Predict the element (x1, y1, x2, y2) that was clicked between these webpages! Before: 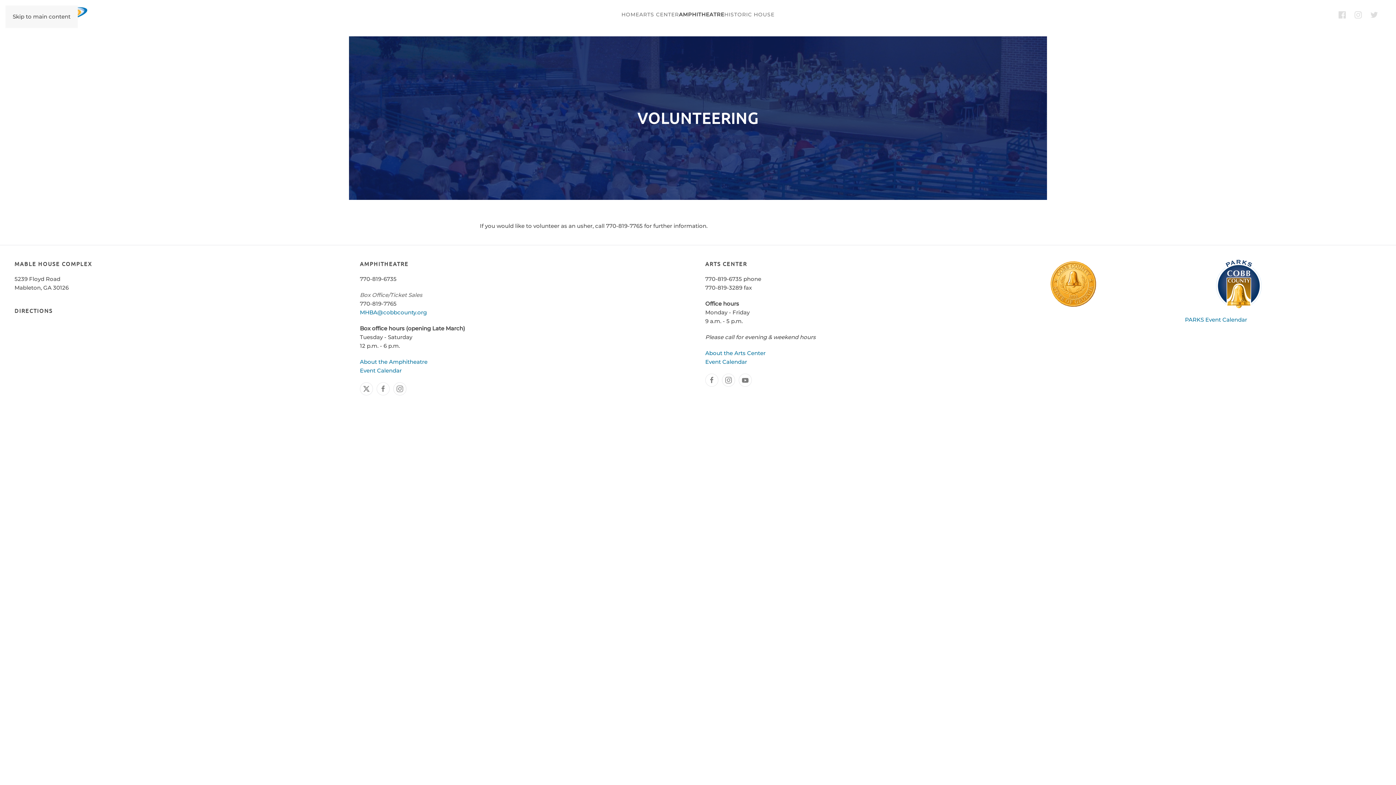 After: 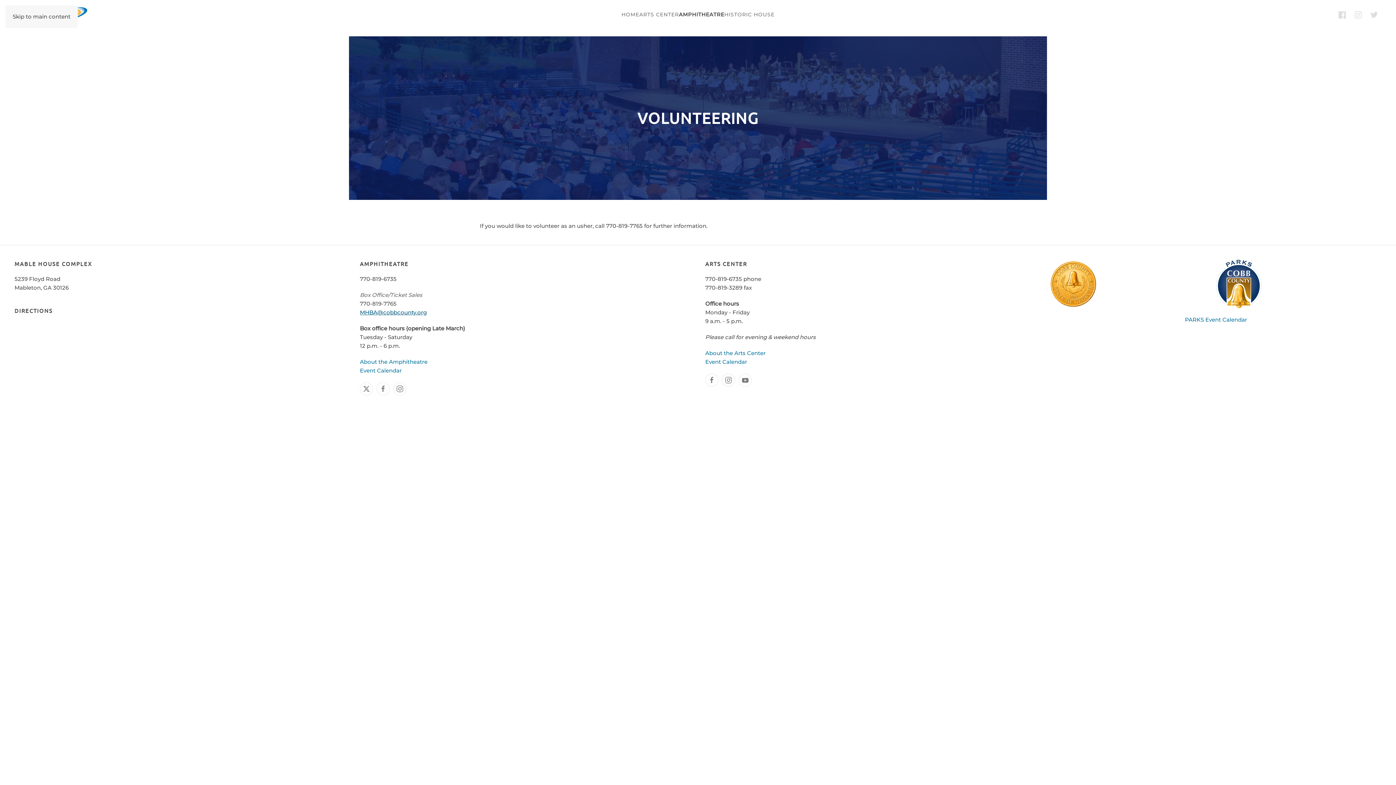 Action: label: MHBA@cobbcounty.org bbox: (360, 309, 426, 316)